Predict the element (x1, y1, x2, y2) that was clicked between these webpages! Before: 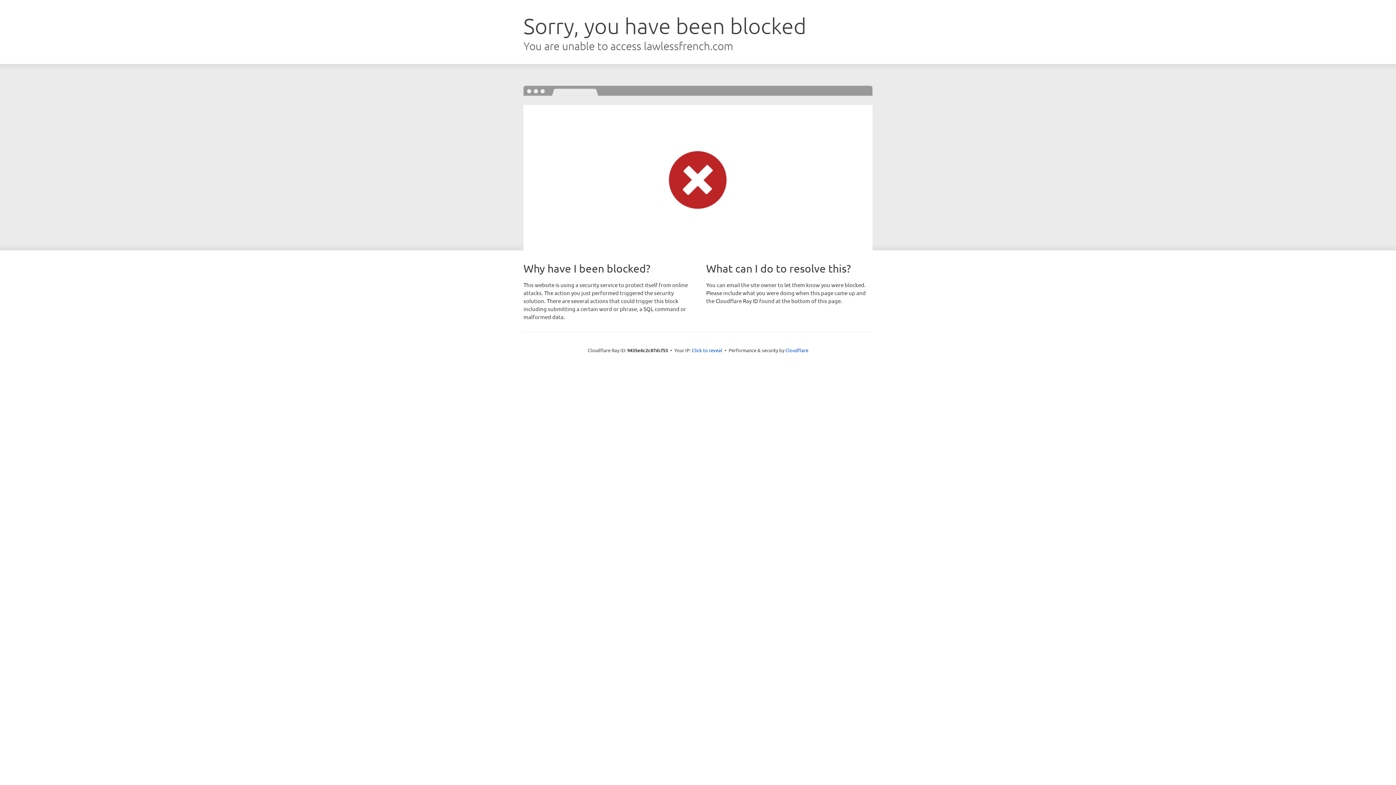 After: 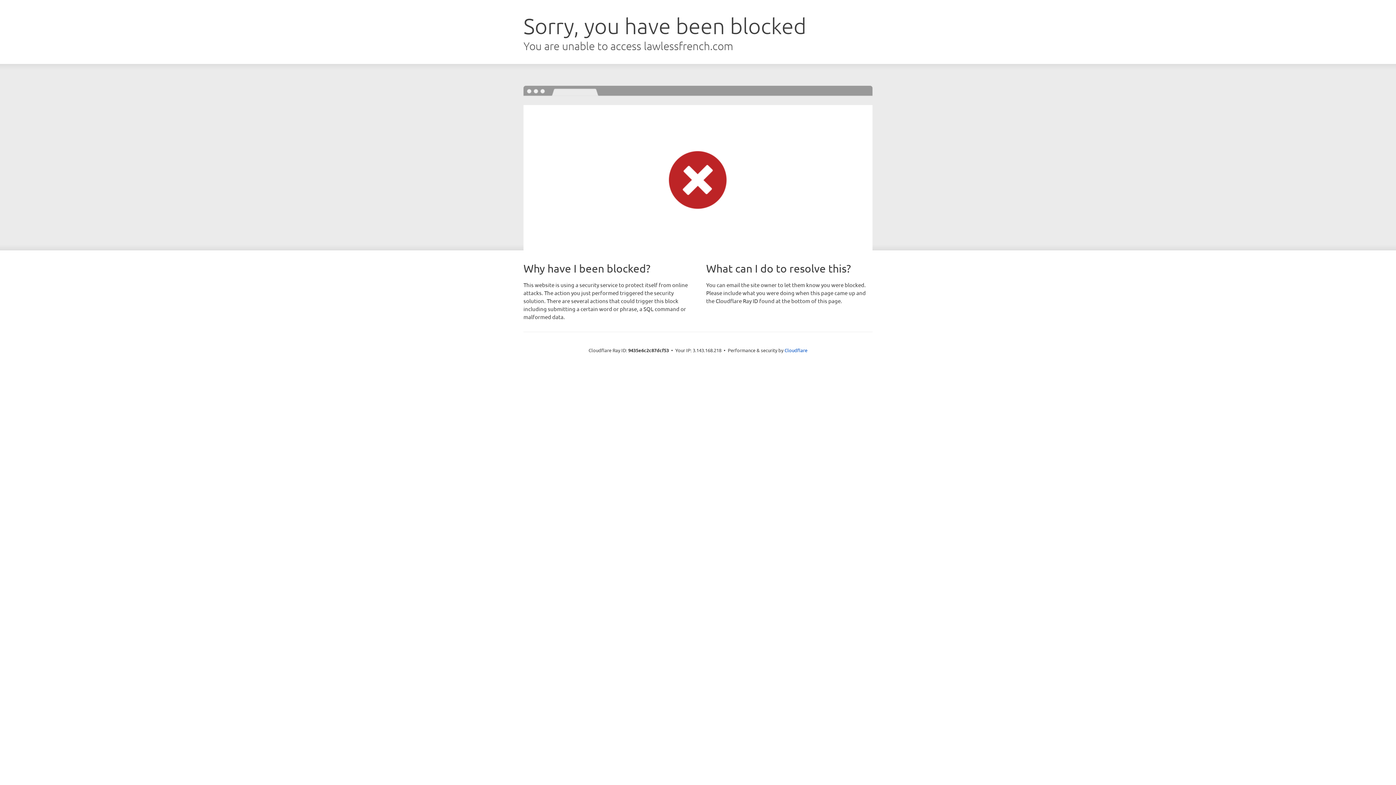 Action: label: Click to reveal bbox: (692, 346, 722, 353)